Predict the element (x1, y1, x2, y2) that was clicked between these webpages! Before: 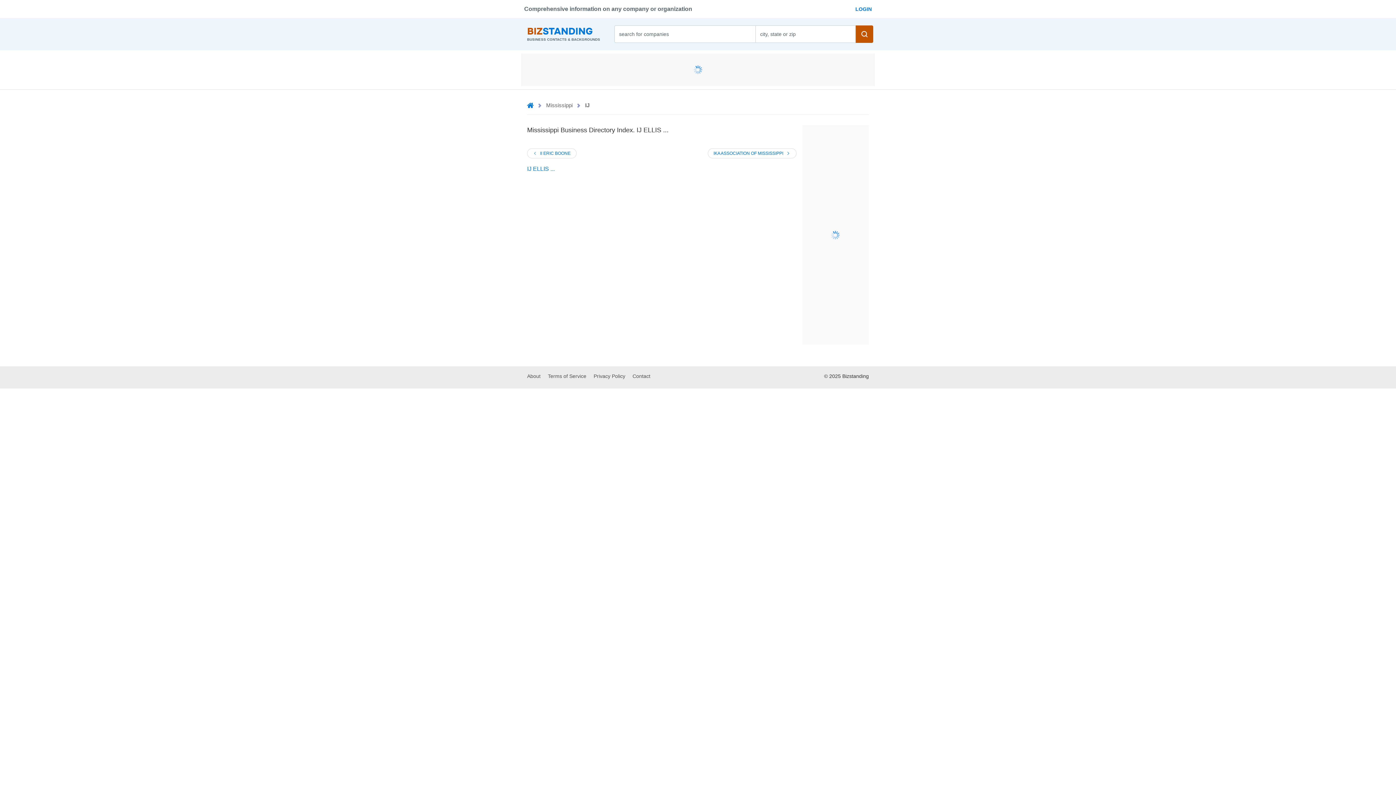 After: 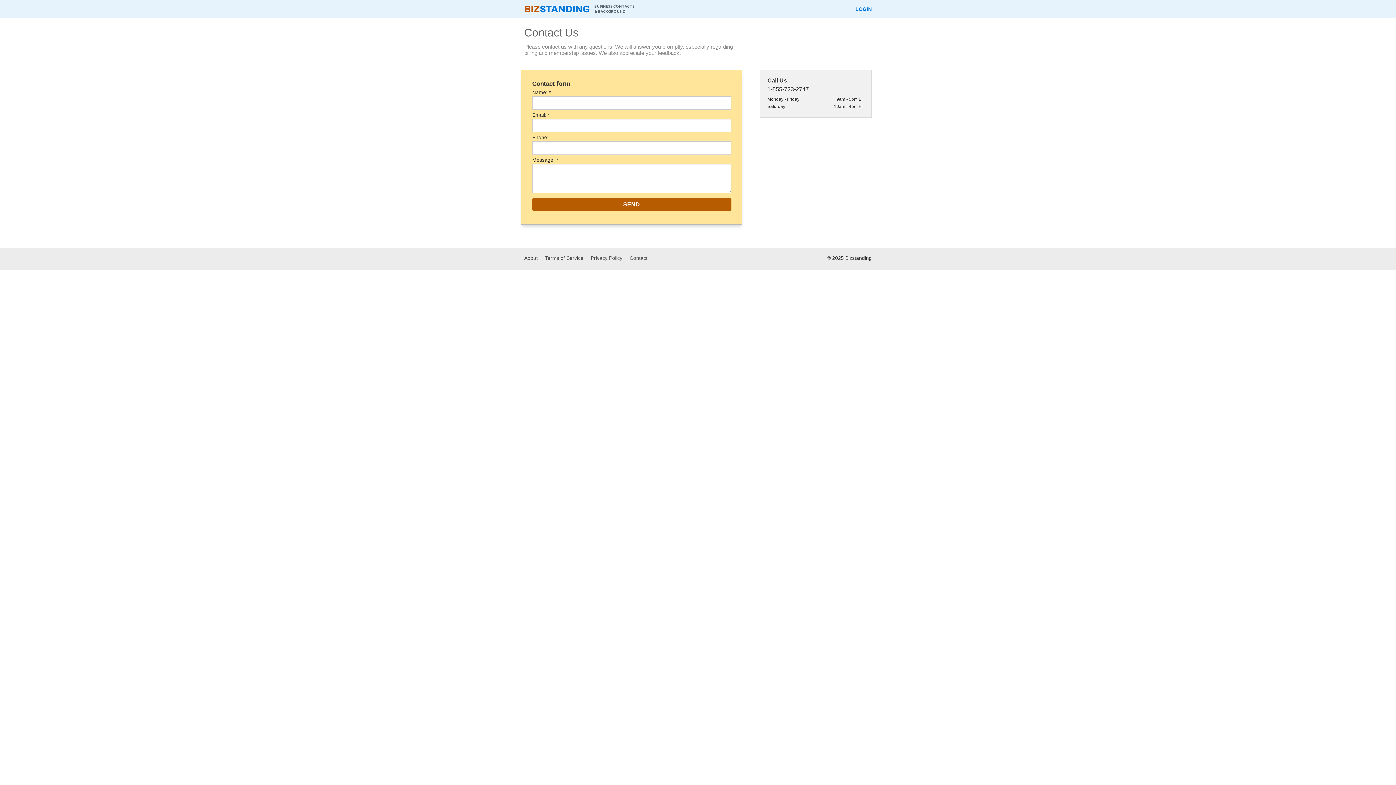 Action: label: Contact bbox: (632, 373, 650, 379)